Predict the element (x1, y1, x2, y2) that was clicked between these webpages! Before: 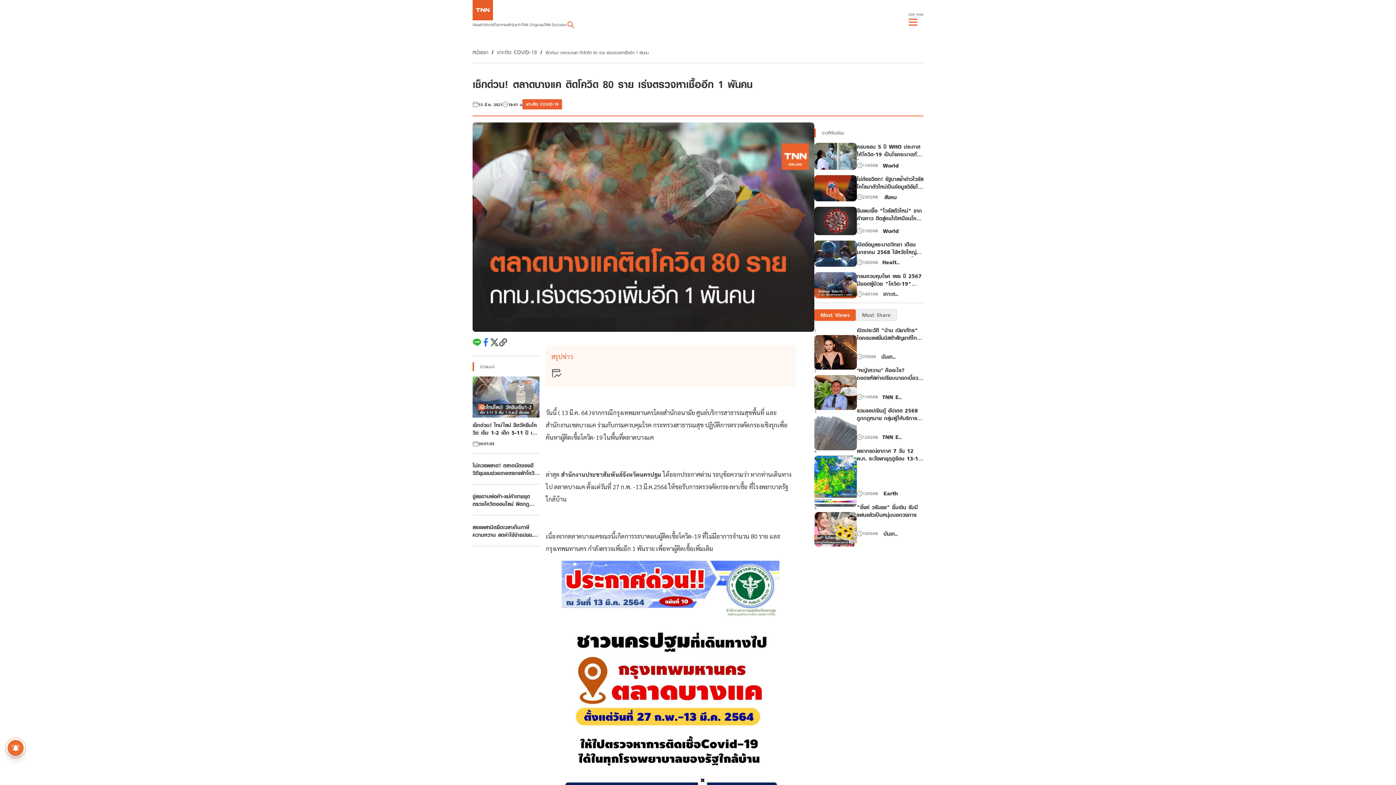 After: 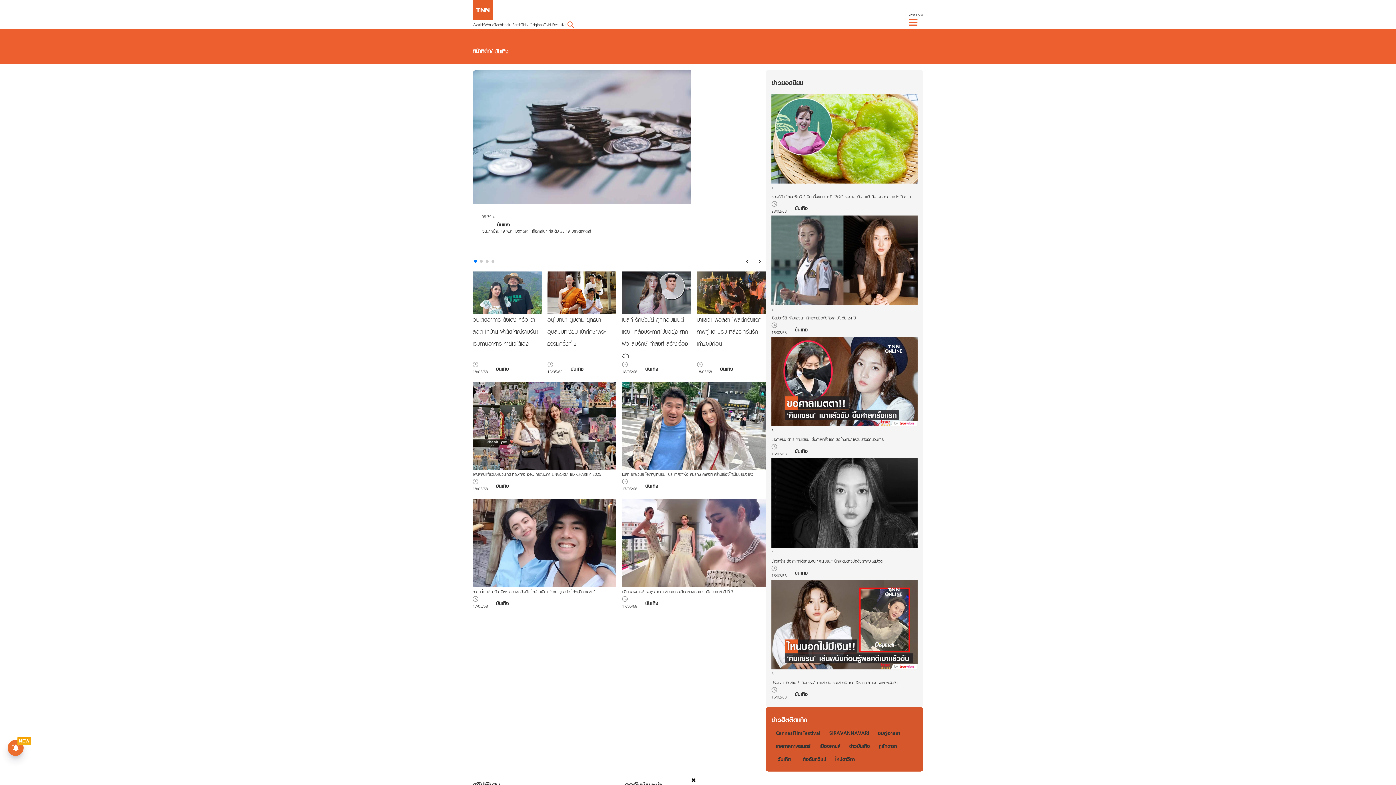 Action: bbox: (876, 353, 901, 360) label: บันเท..